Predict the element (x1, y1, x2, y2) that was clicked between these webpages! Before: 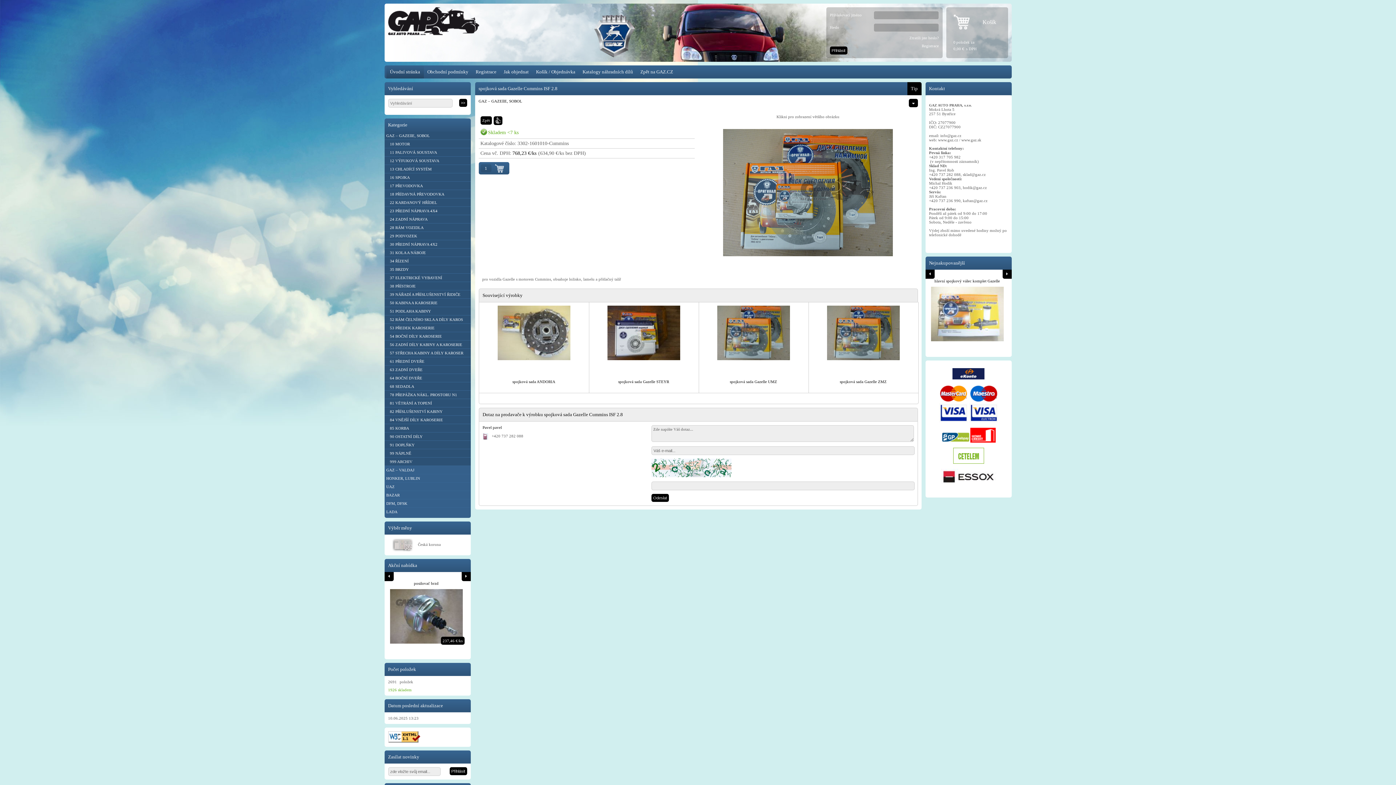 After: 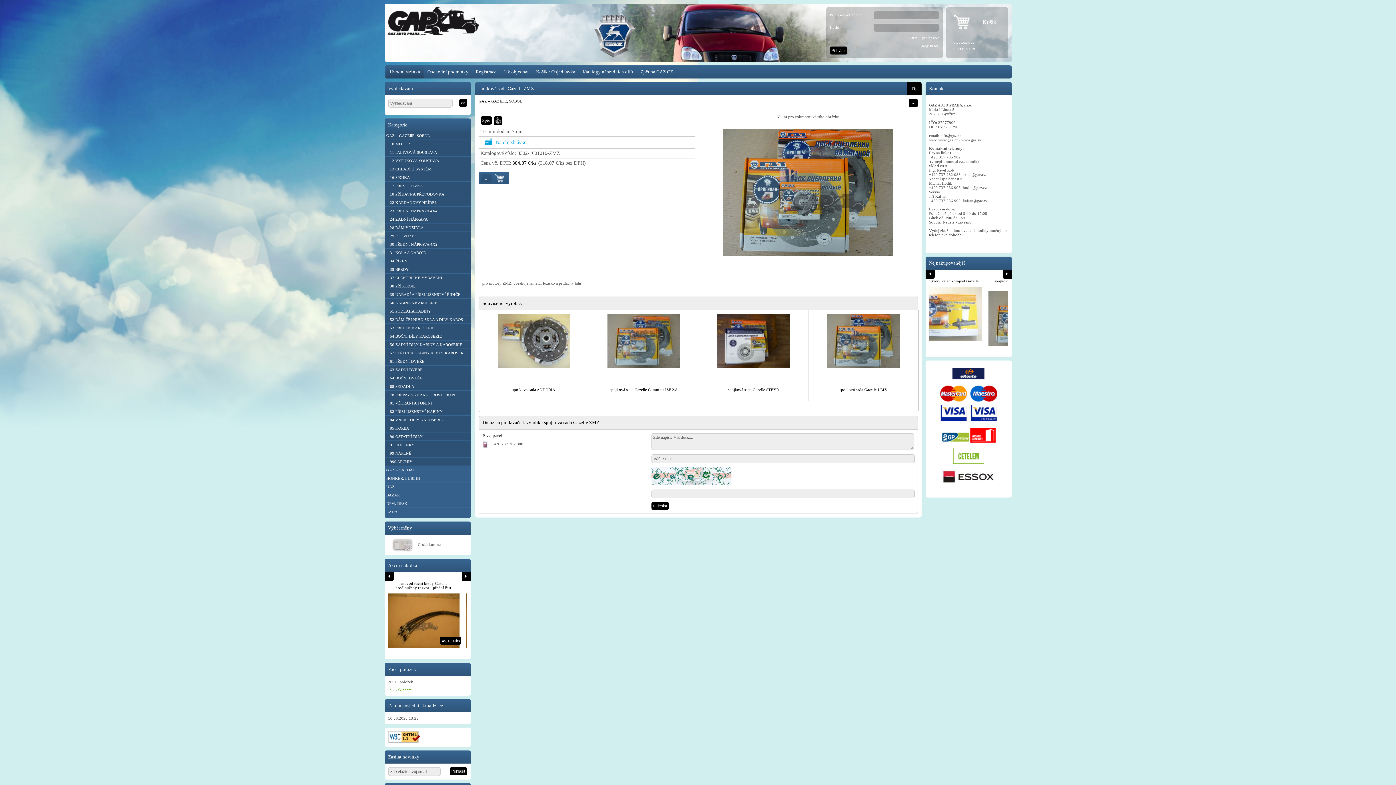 Action: label: spojková sada Gazelle ZMZ bbox: (808, 302, 918, 393)